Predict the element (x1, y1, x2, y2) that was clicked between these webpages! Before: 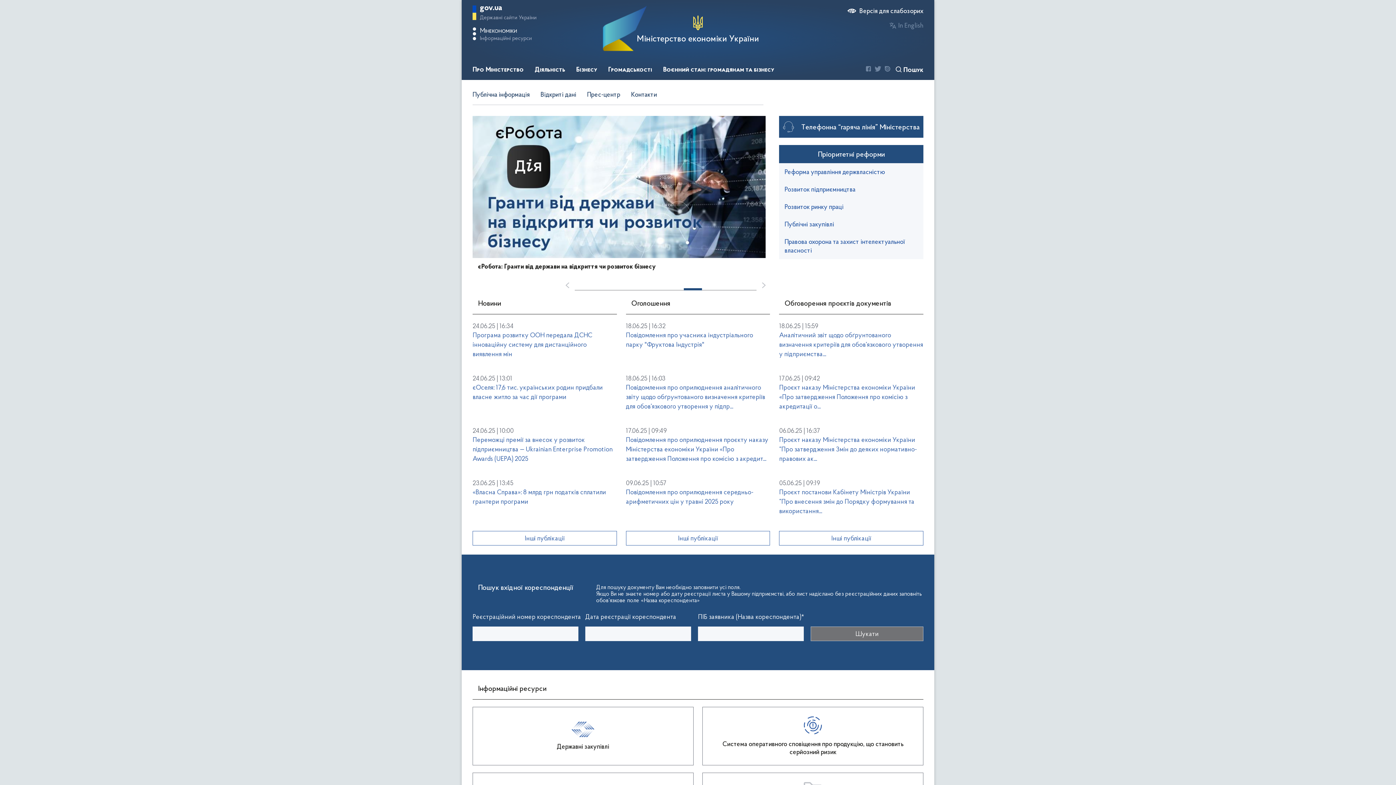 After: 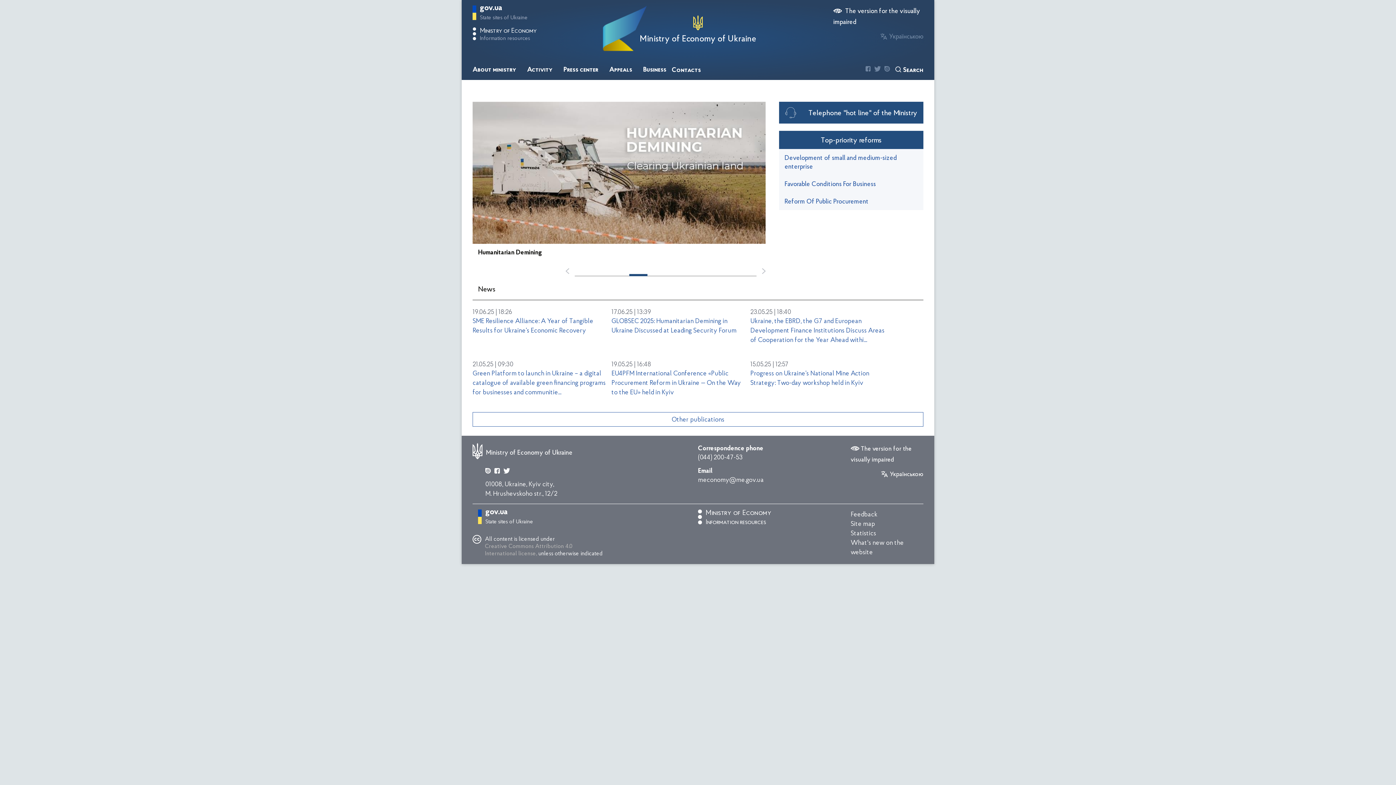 Action: label: In English bbox: (898, 20, 923, 30)